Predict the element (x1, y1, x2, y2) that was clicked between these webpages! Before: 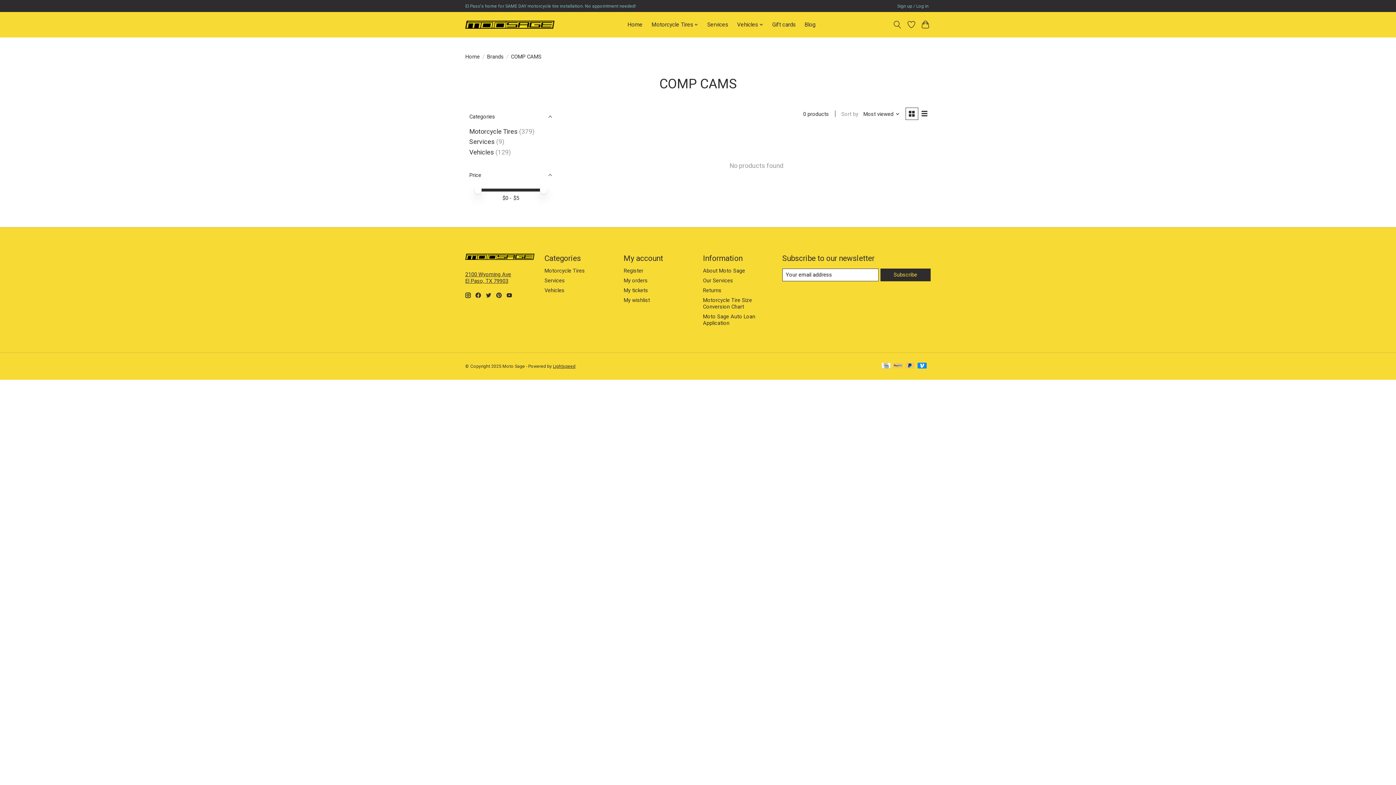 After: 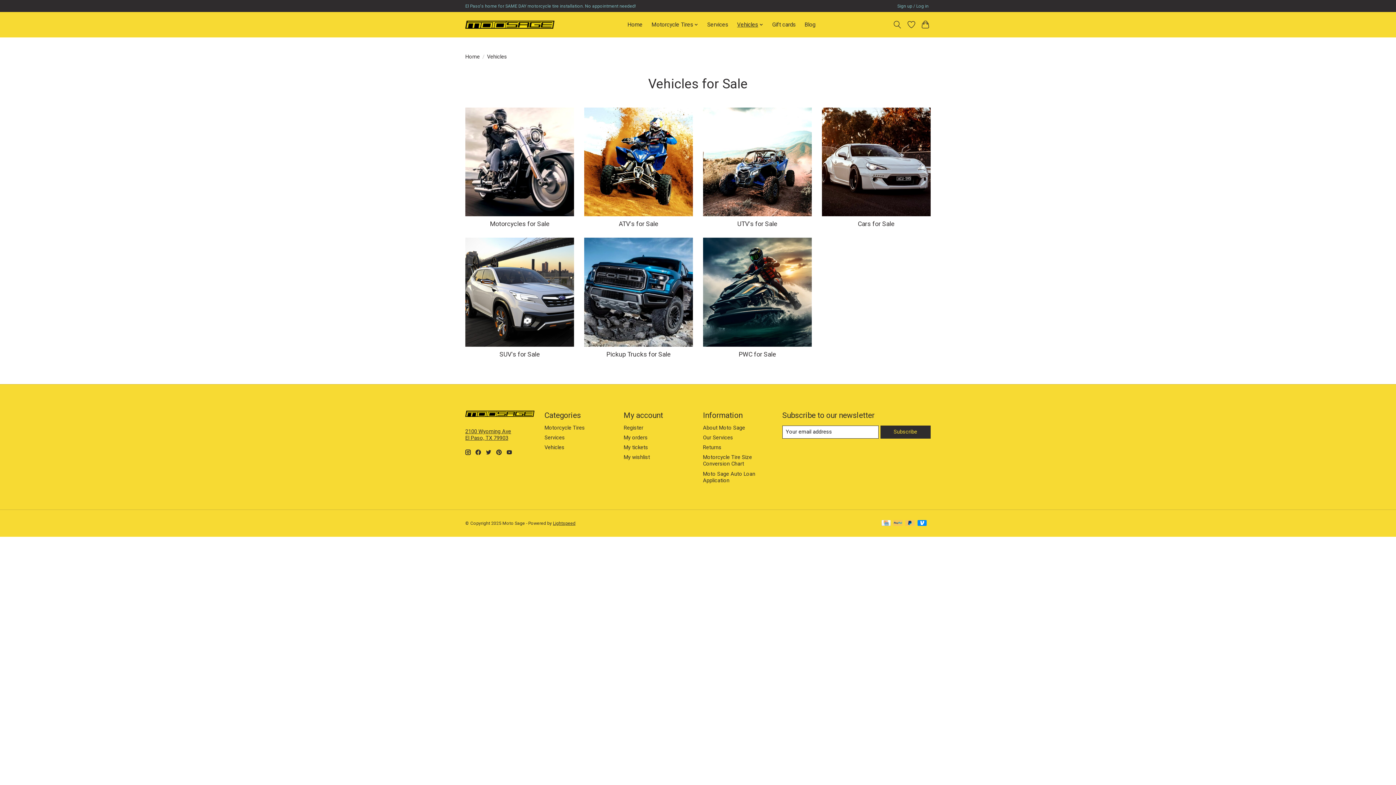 Action: label: Vehicles bbox: (544, 287, 564, 293)